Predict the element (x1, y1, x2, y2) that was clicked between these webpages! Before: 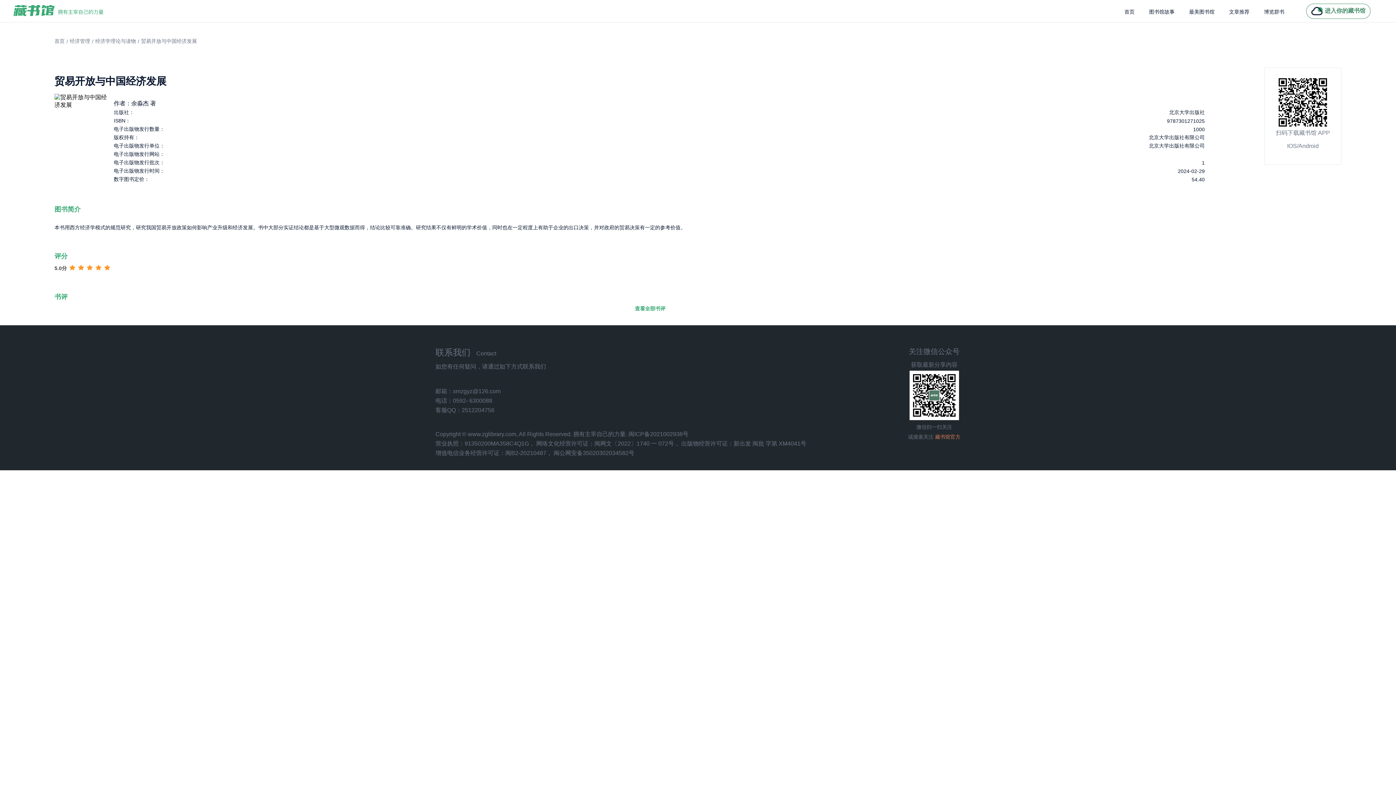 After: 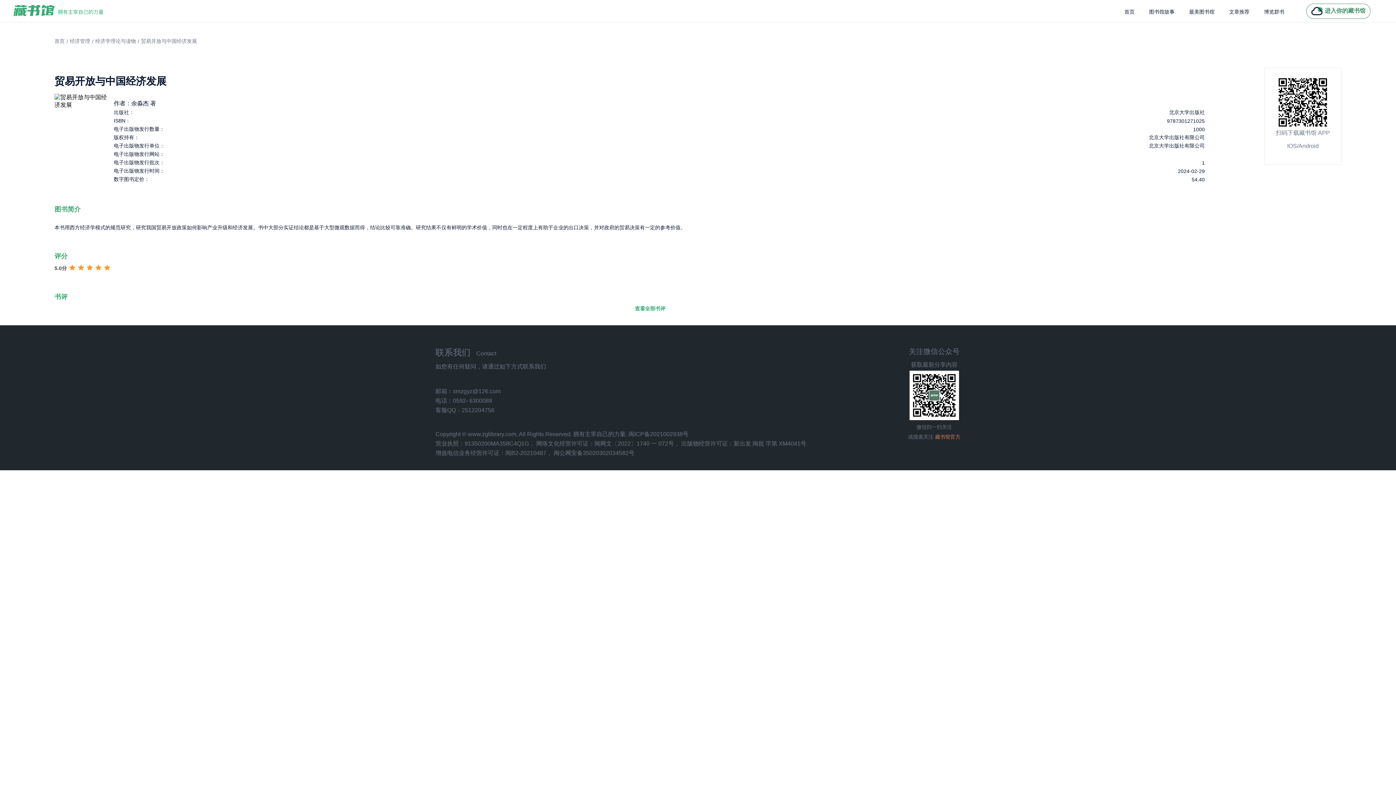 Action: label: 网络文化经营许可证：闽网文〔2022〕1740 一 072号， bbox: (536, 440, 680, 446)